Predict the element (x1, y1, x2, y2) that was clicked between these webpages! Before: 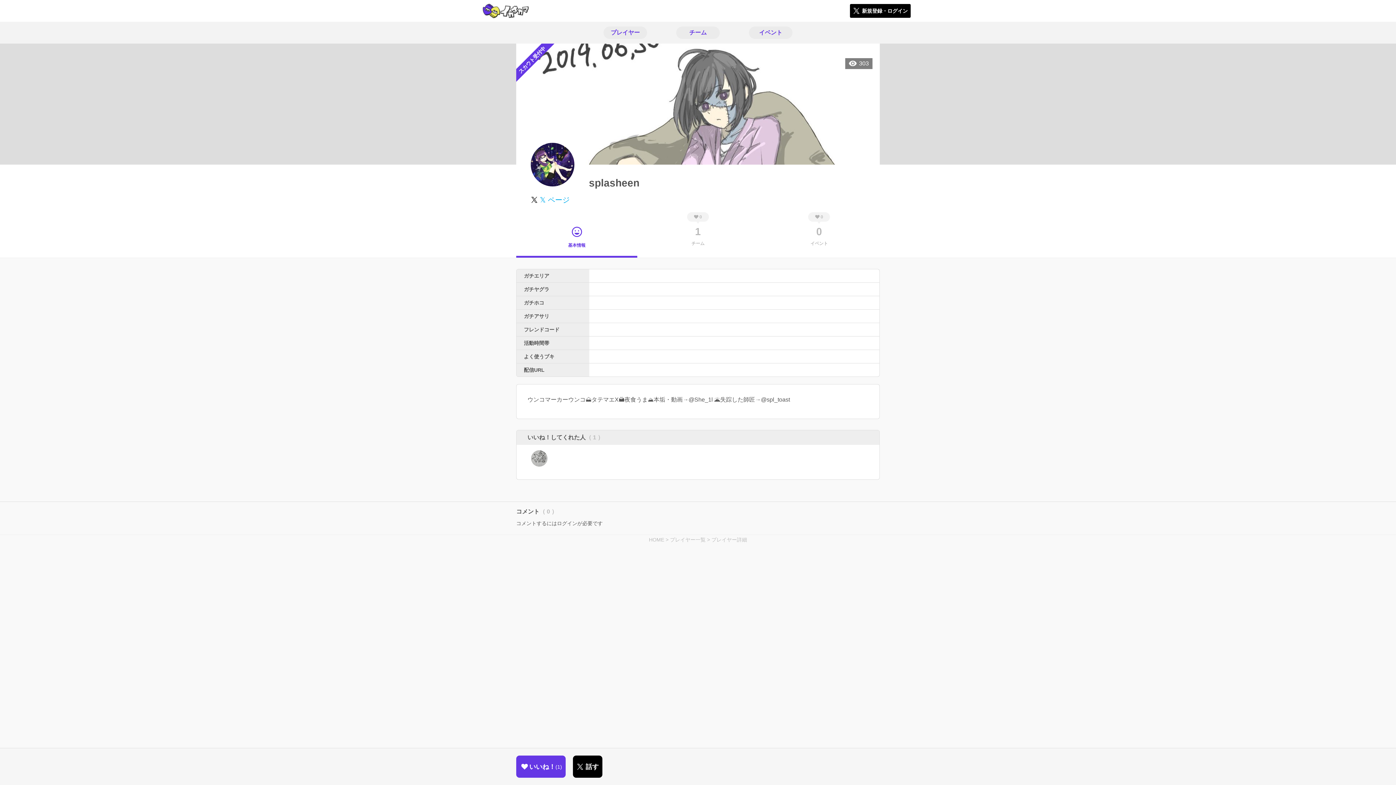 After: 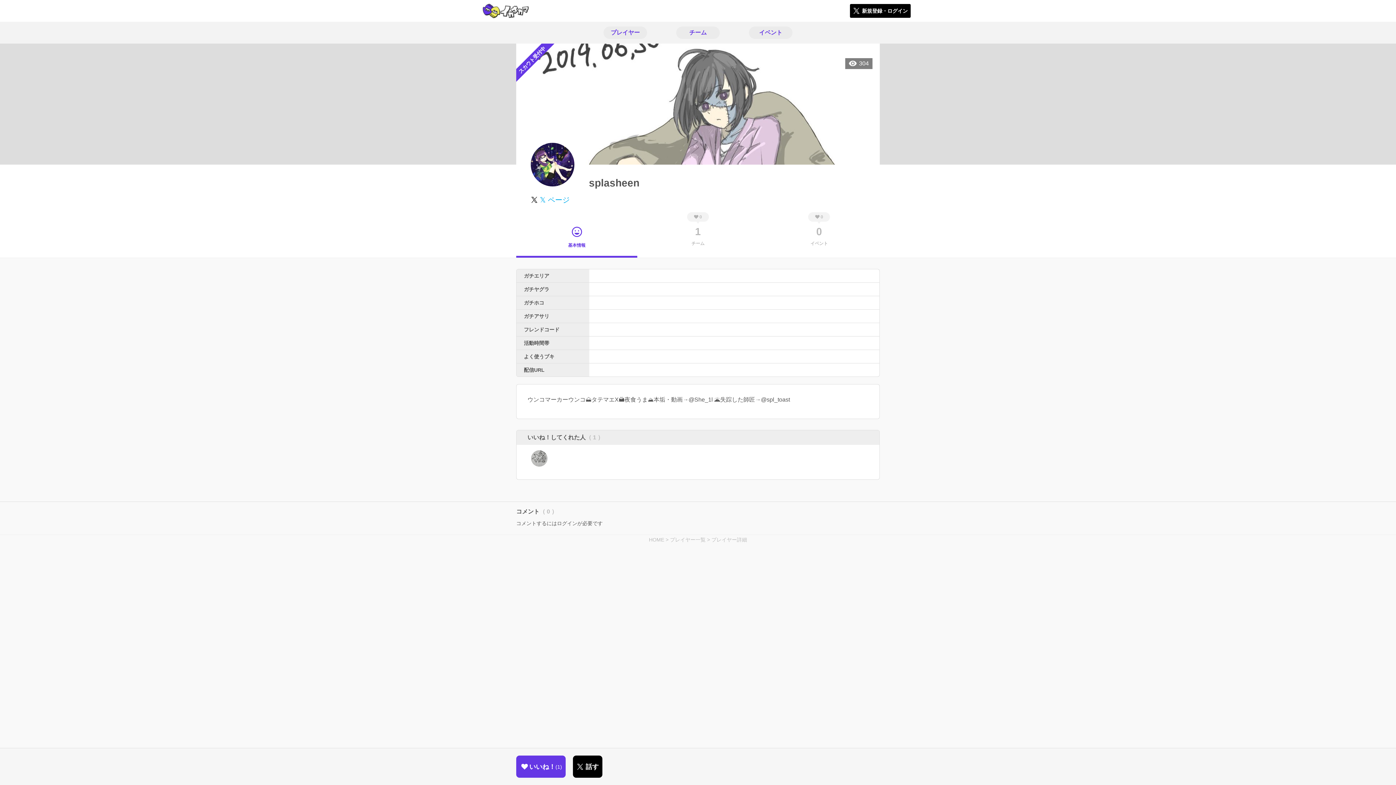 Action: label: 基本情報 bbox: (516, 223, 637, 257)